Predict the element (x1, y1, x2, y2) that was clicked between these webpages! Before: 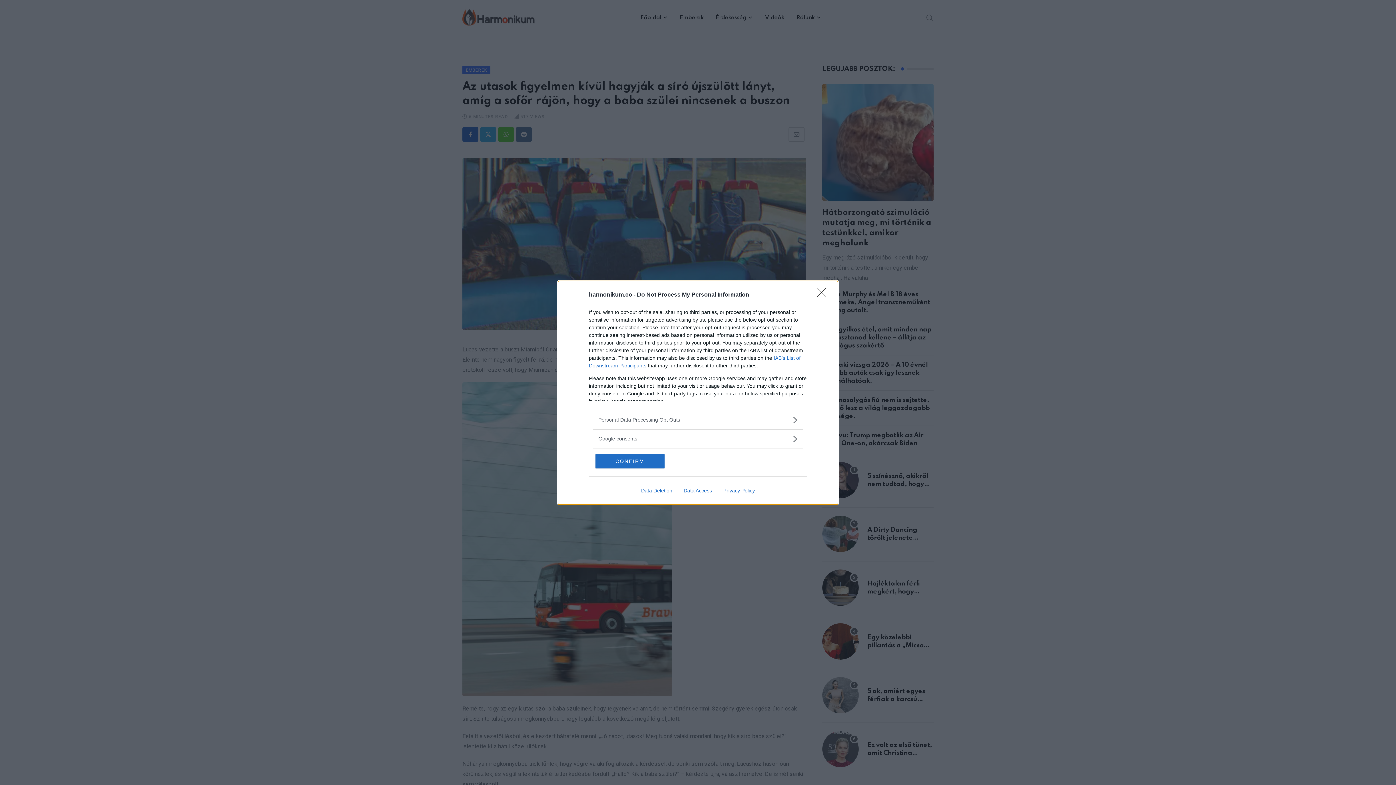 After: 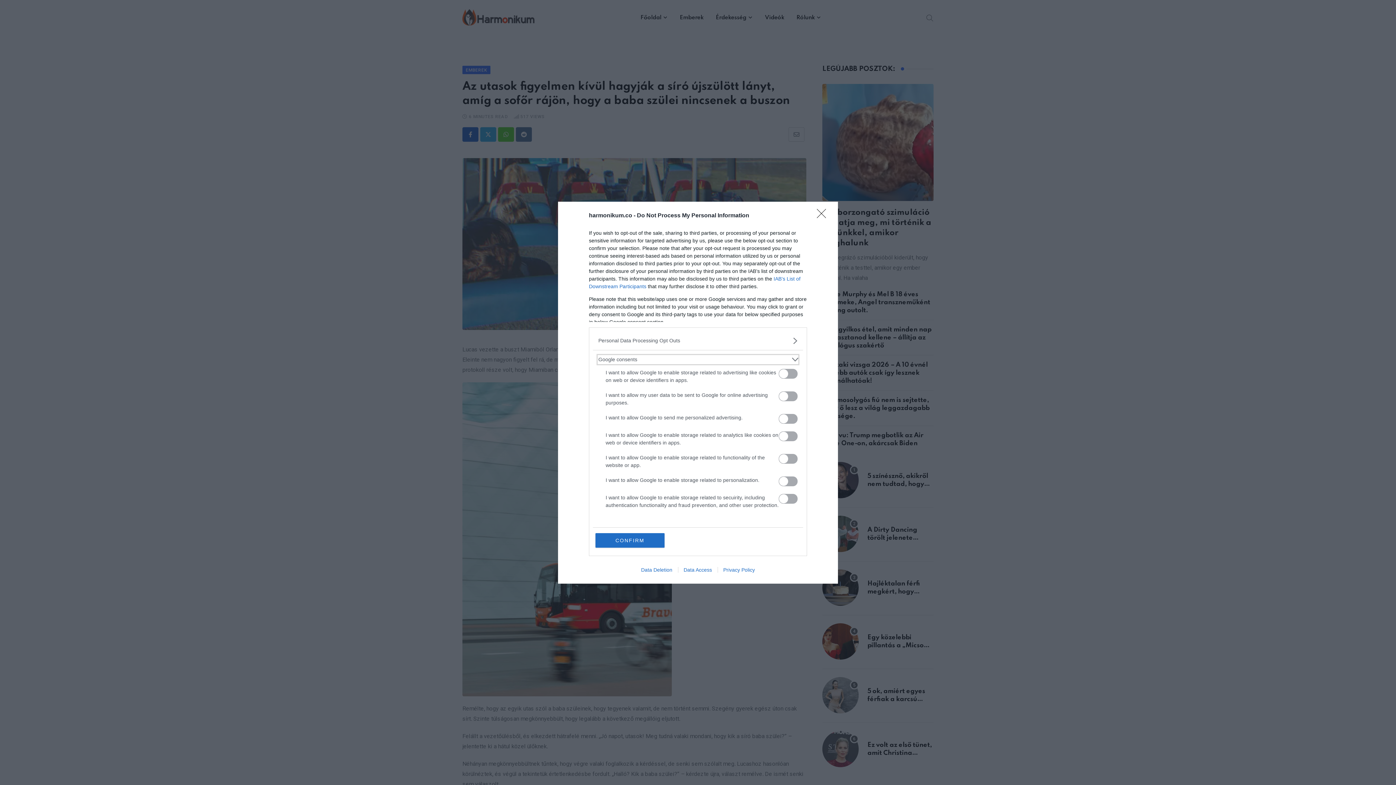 Action: bbox: (598, 435, 797, 442) label: Google consents